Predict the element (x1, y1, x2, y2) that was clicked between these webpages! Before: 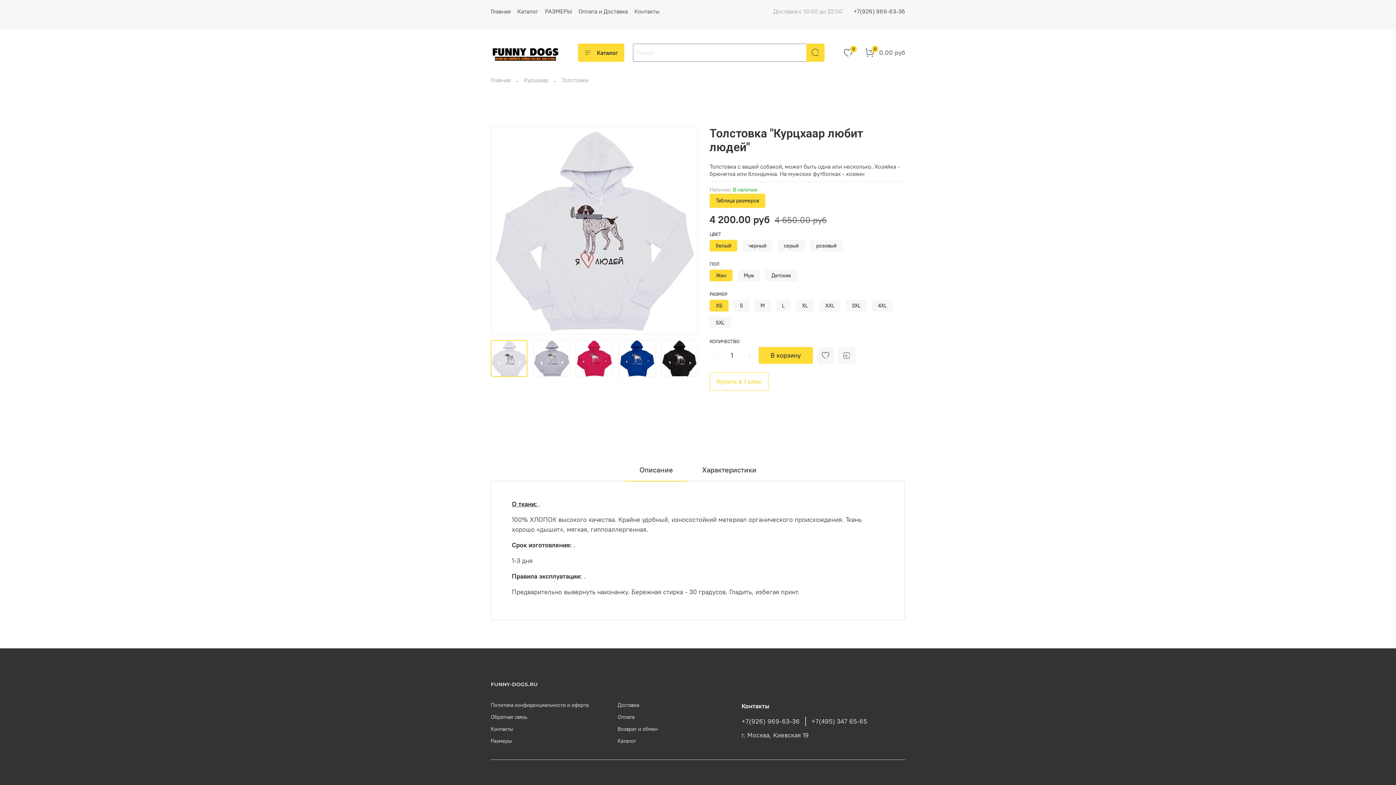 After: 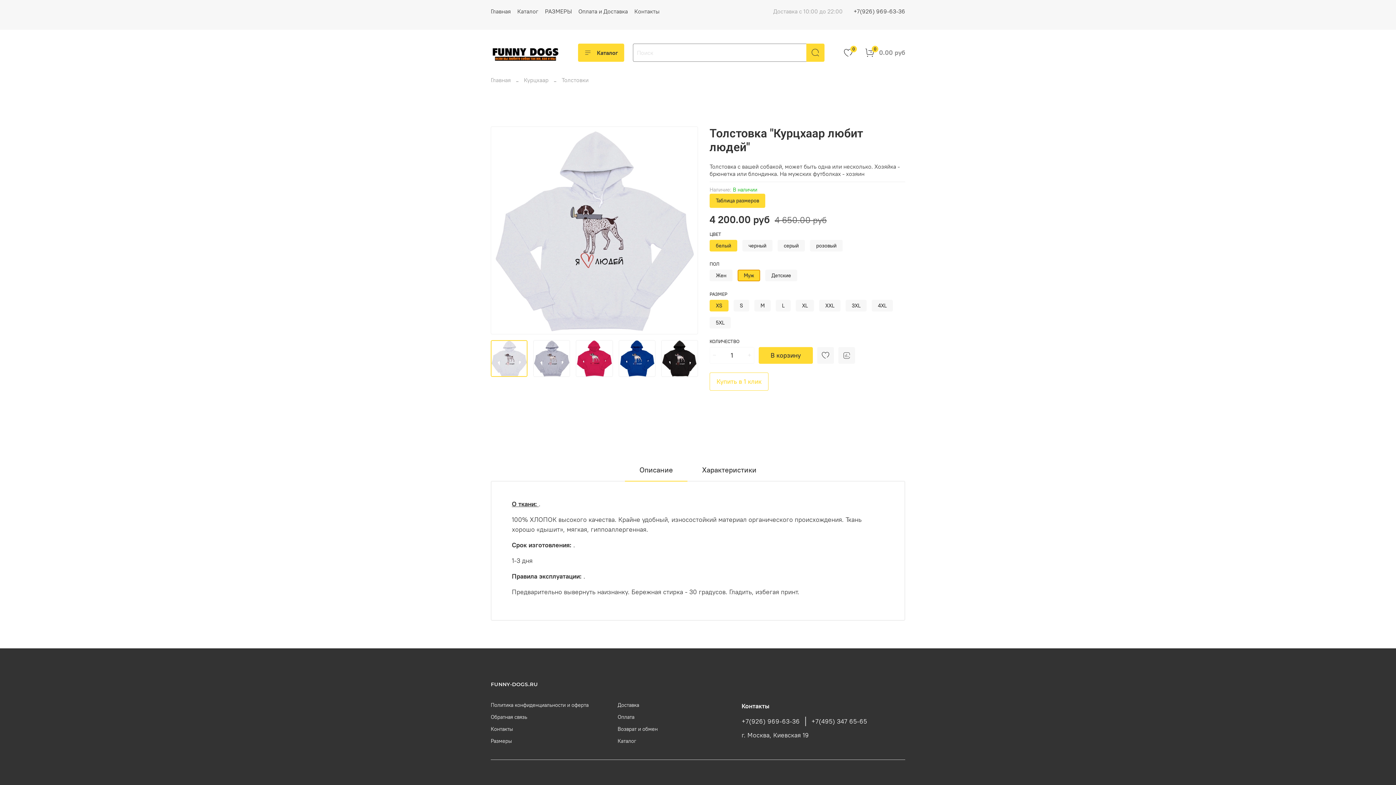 Action: label: Муж bbox: (737, 269, 760, 281)